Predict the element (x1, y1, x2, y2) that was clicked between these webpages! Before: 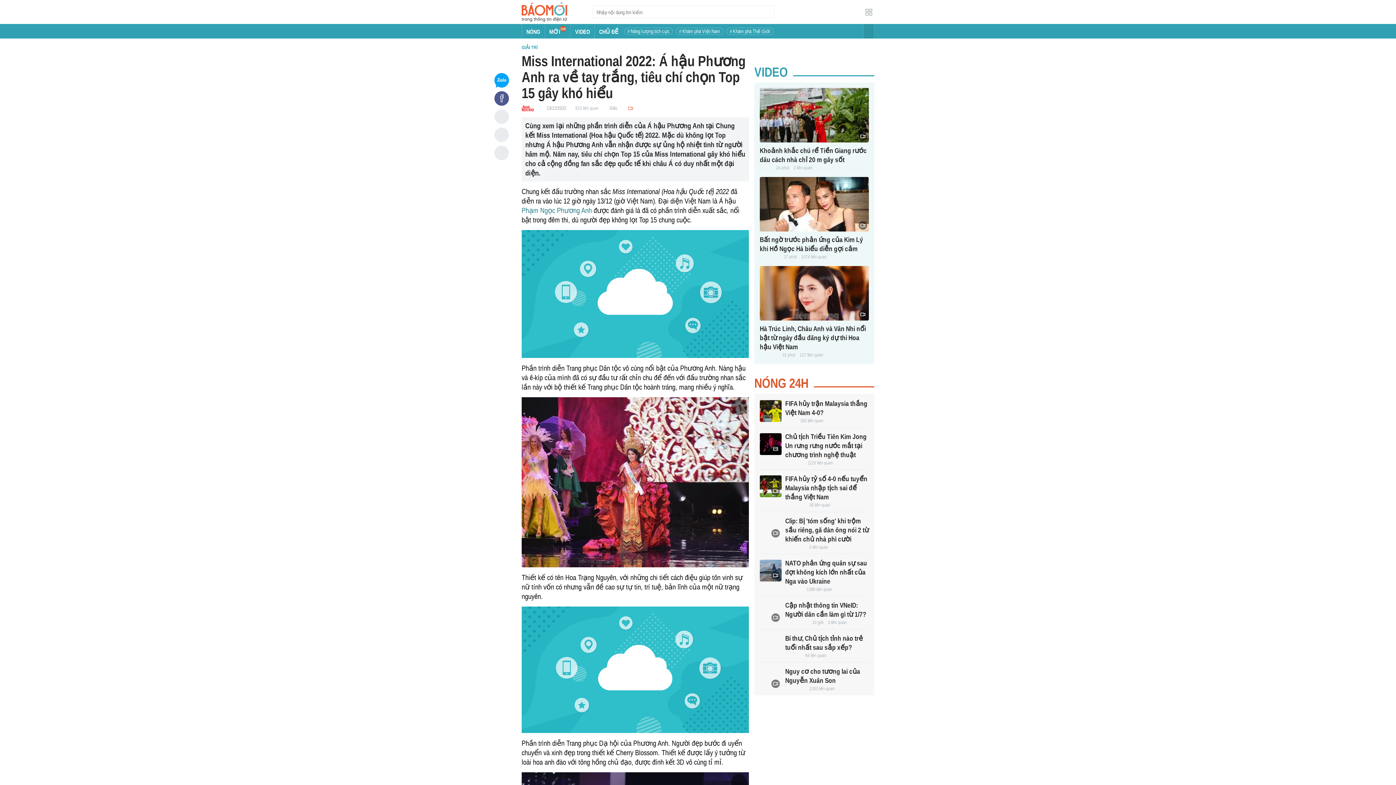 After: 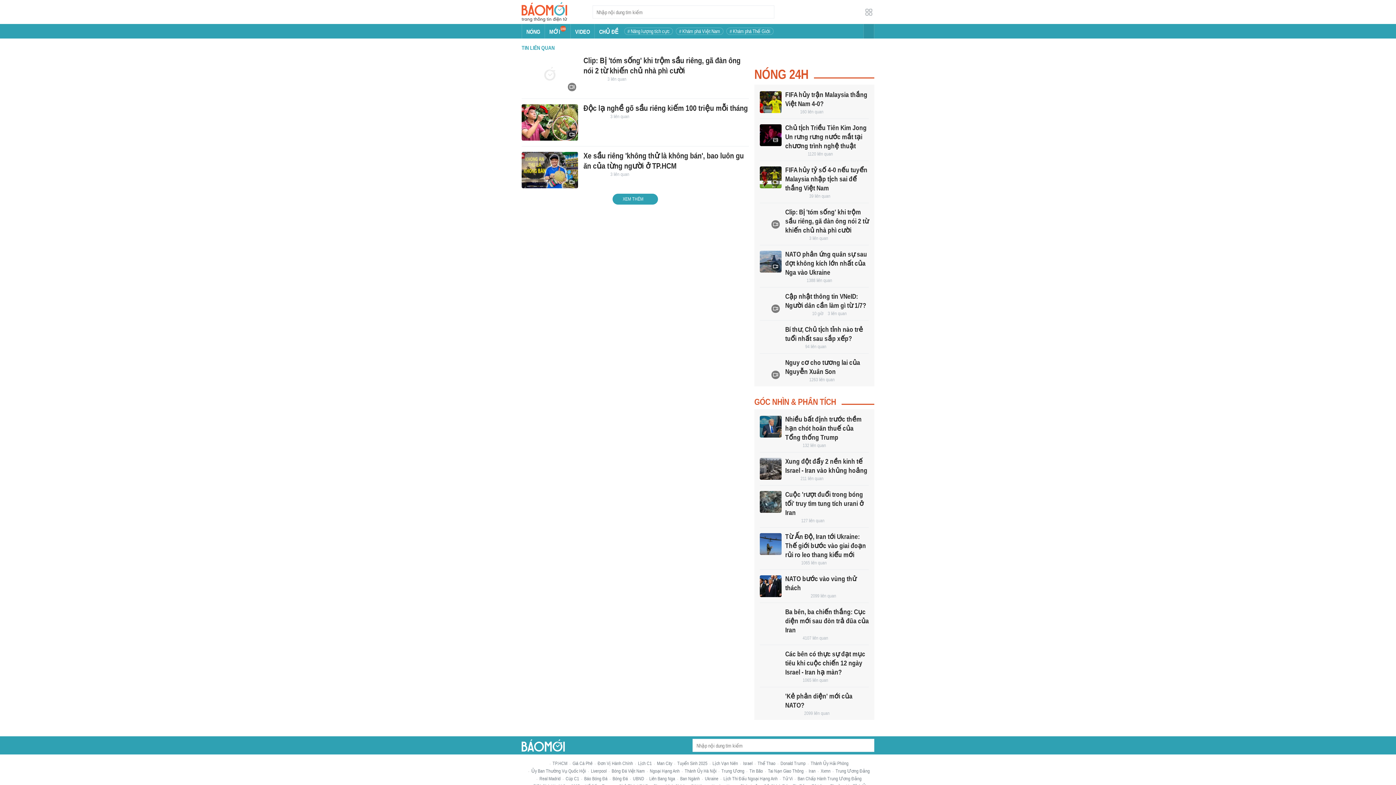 Action: label: 3 liên quan bbox: (809, 544, 828, 550)